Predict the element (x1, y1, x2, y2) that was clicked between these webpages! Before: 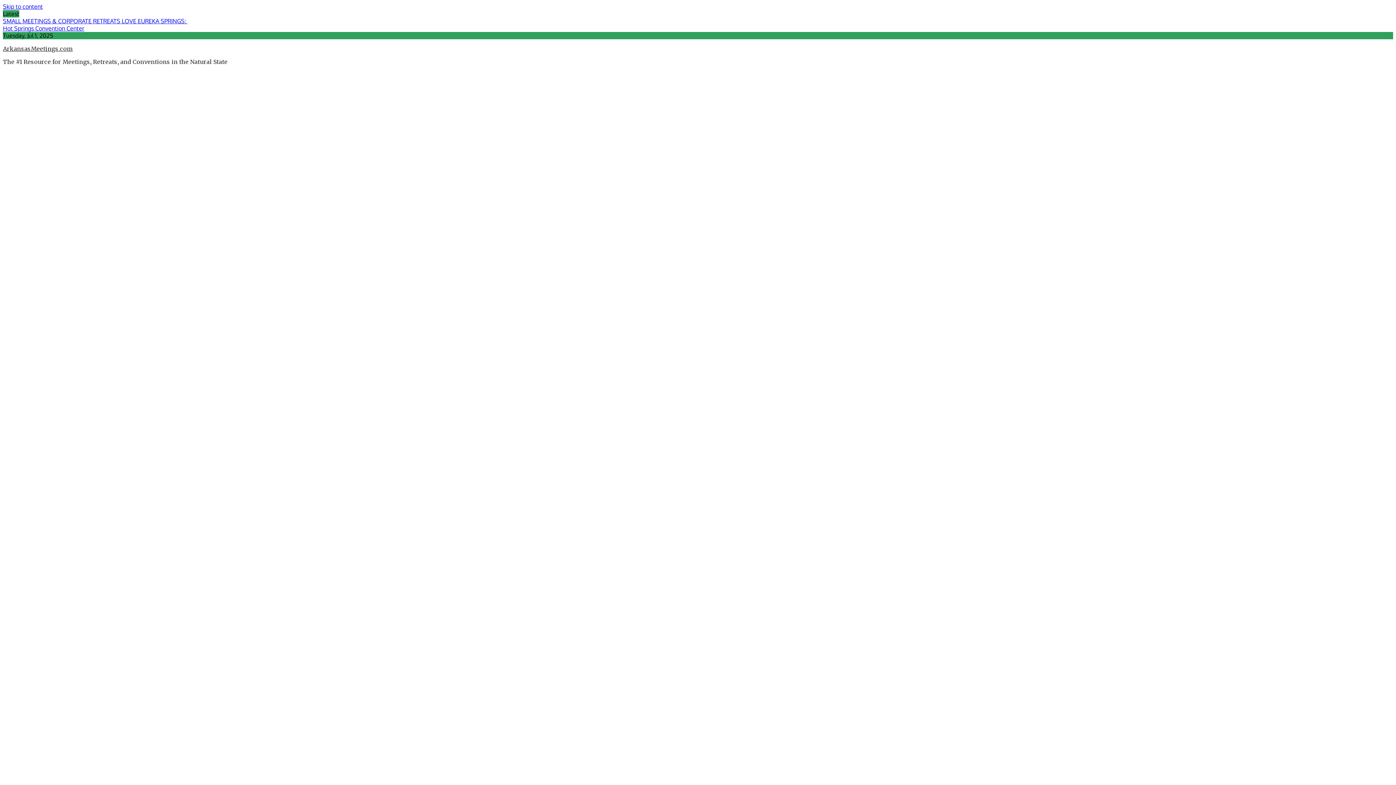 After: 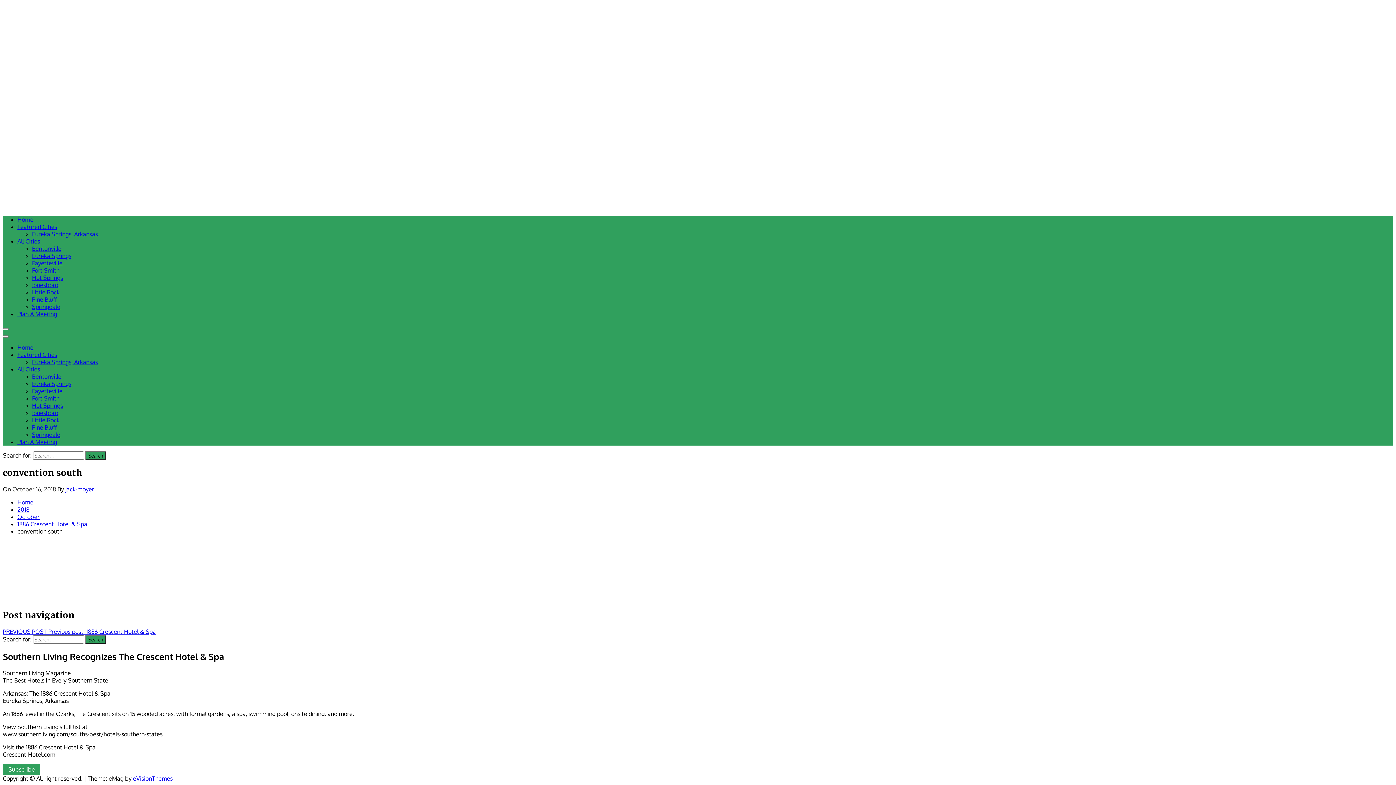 Action: label: Skip to content bbox: (2, 2, 42, 10)